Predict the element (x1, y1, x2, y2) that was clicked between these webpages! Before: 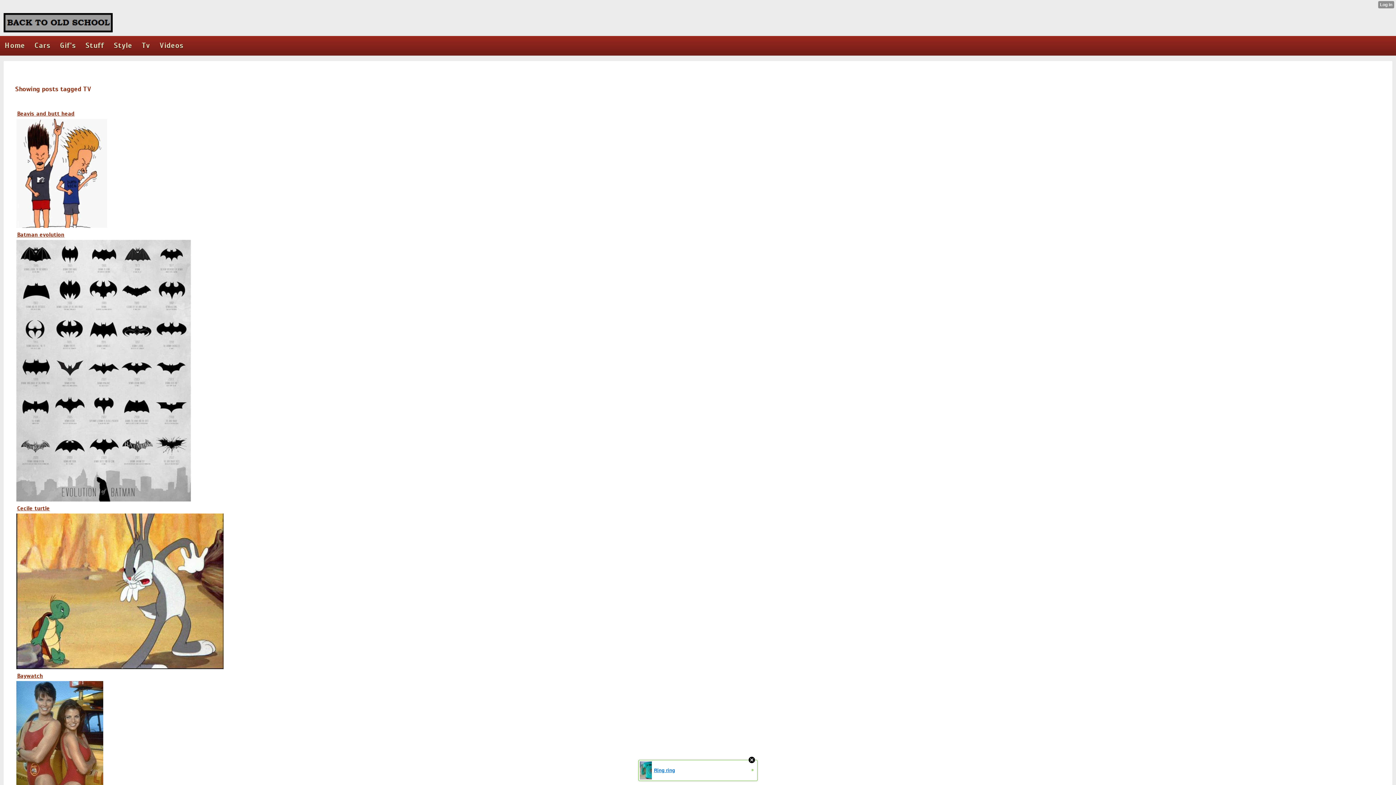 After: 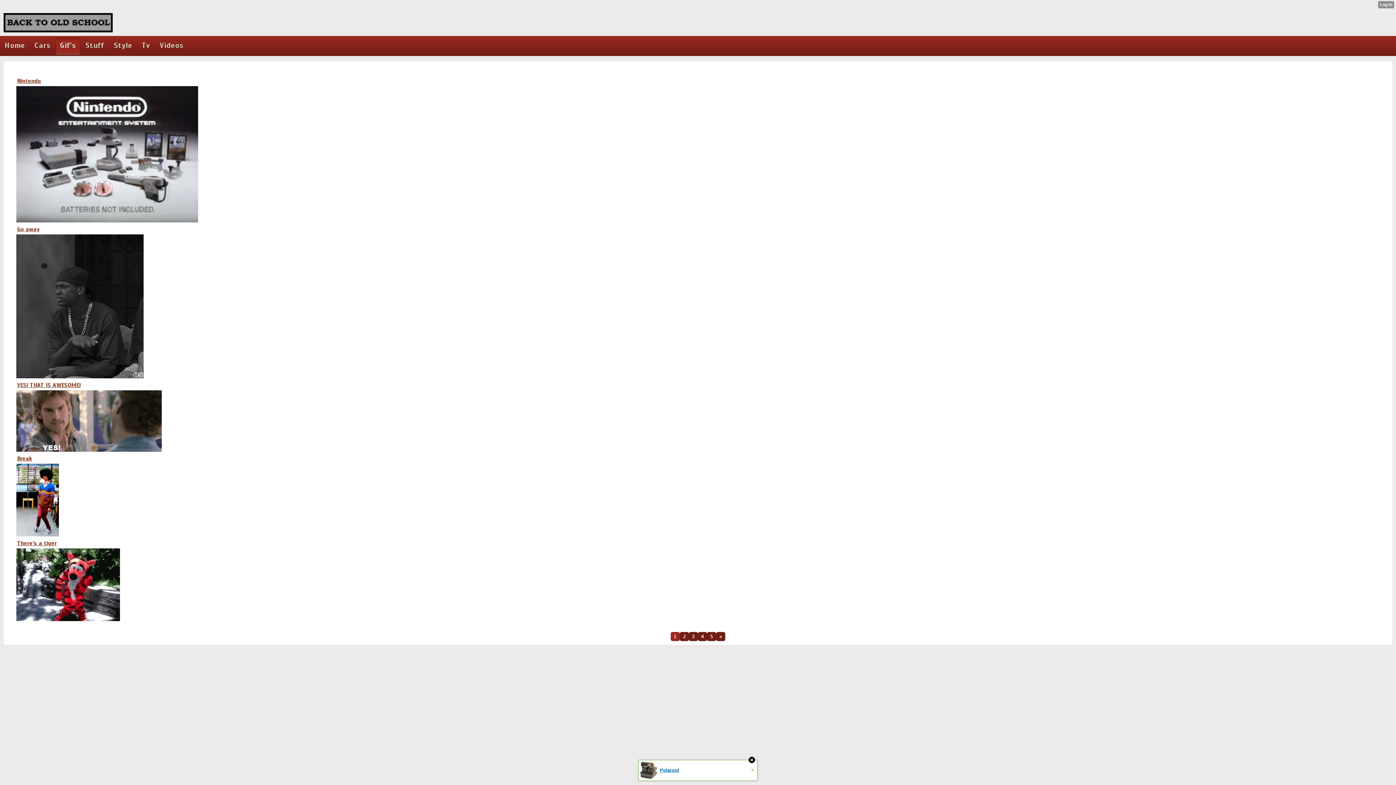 Action: bbox: (57, 39, 78, 52) label: Gif's